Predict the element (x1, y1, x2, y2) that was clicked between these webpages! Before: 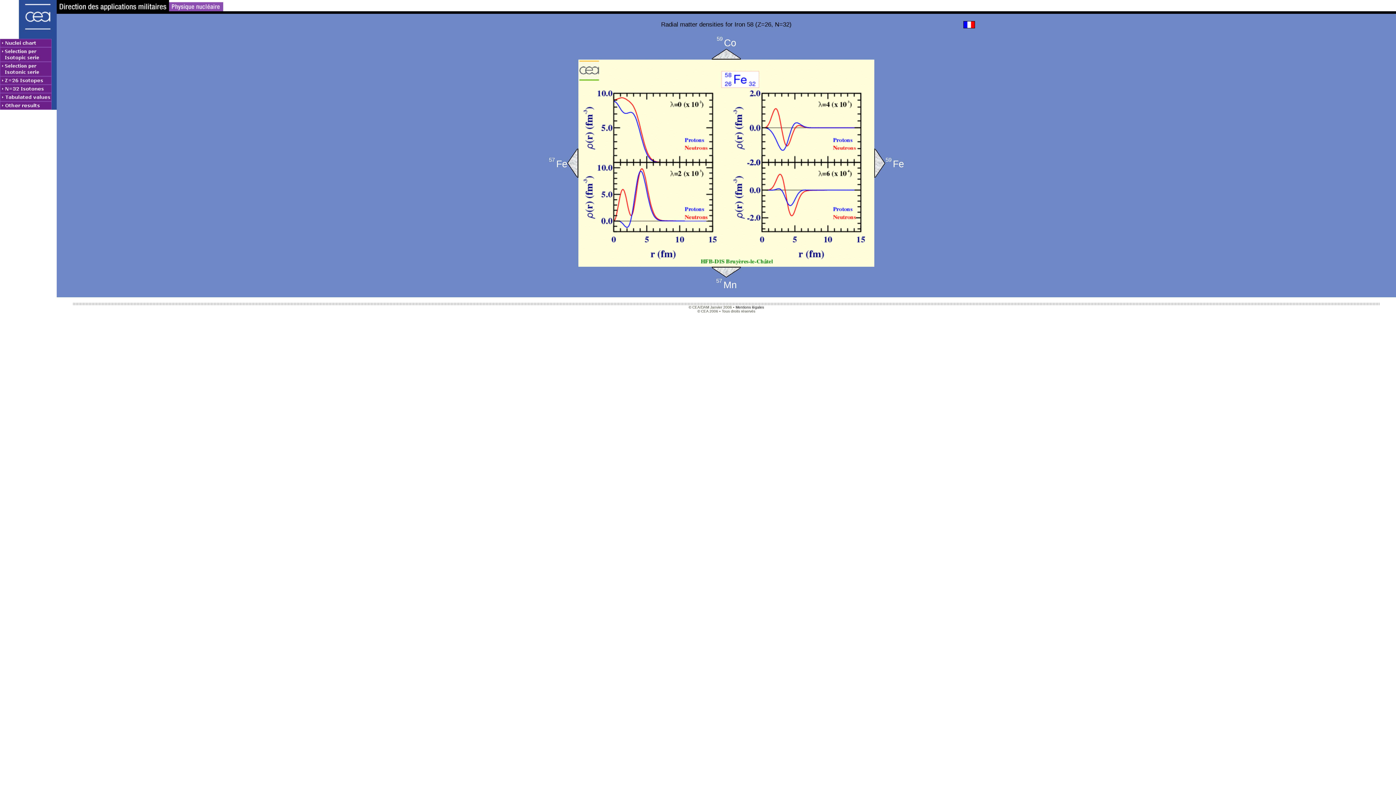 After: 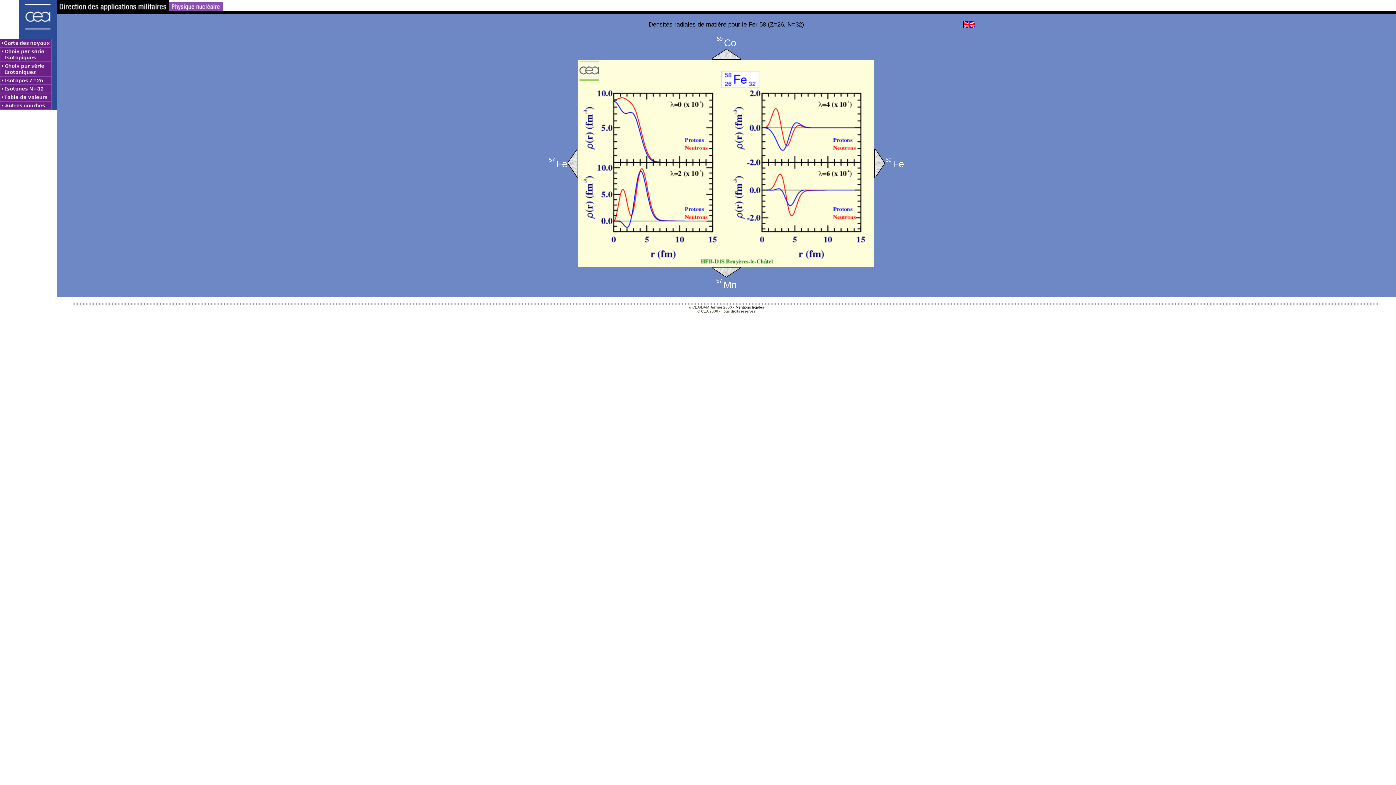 Action: bbox: (963, 21, 1022, 28)